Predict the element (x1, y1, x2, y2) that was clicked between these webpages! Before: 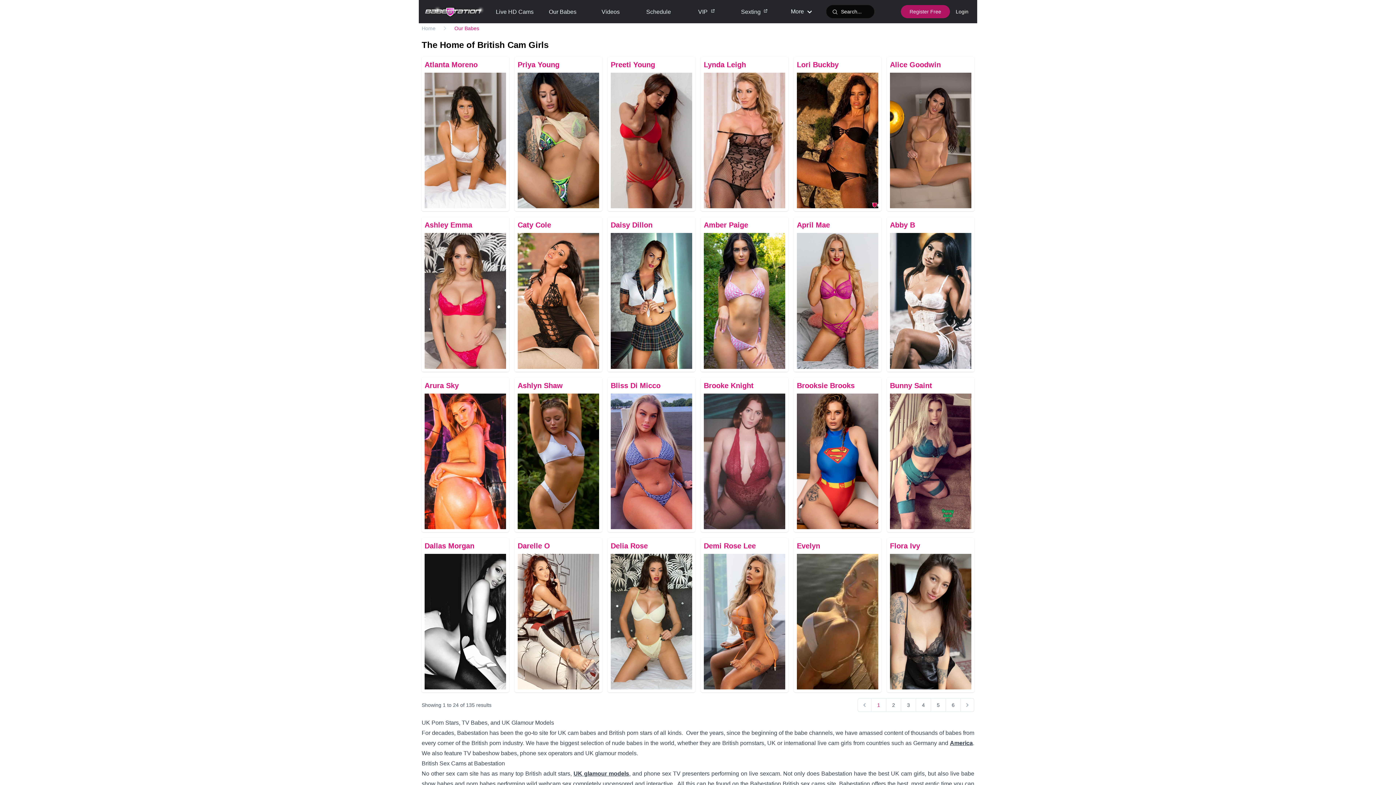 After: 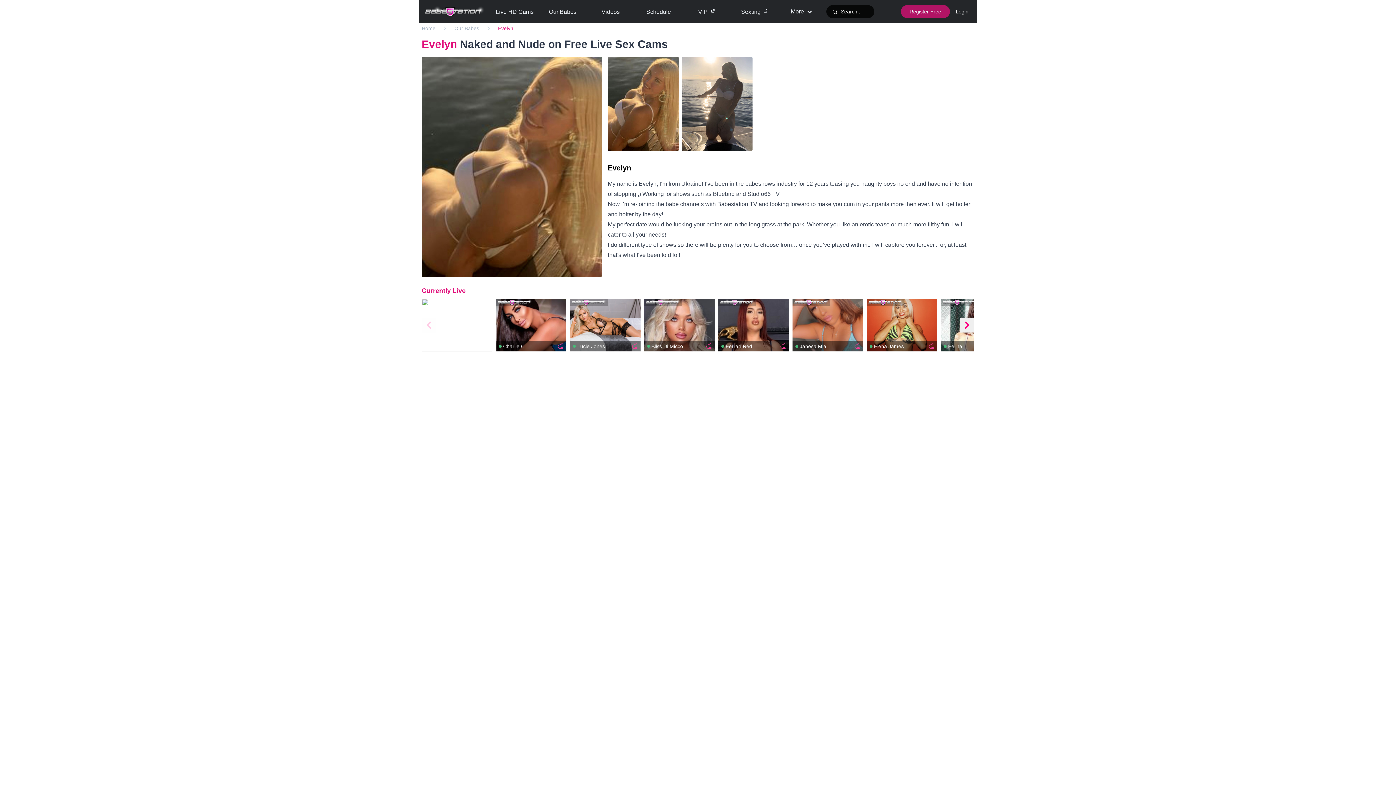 Action: bbox: (794, 538, 881, 692) label: Evelyn